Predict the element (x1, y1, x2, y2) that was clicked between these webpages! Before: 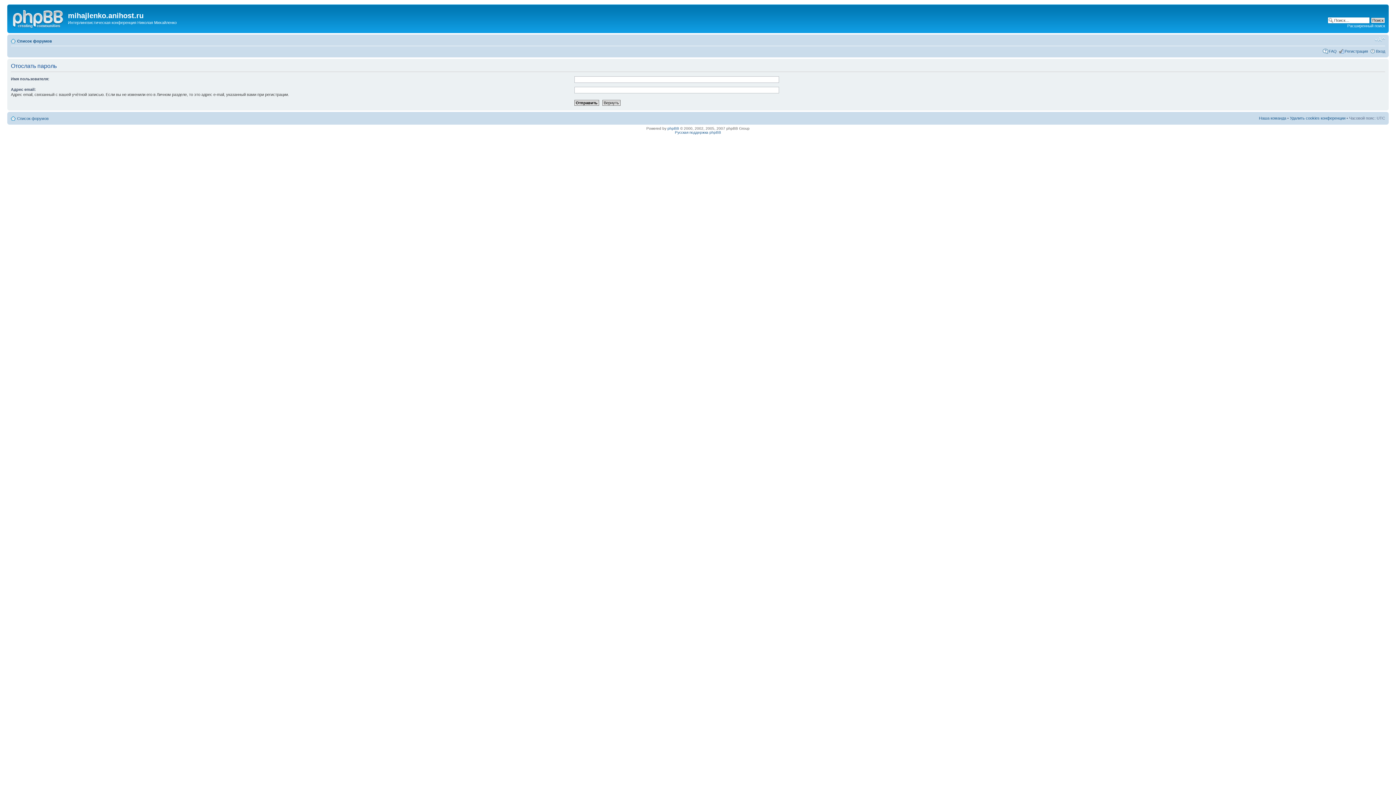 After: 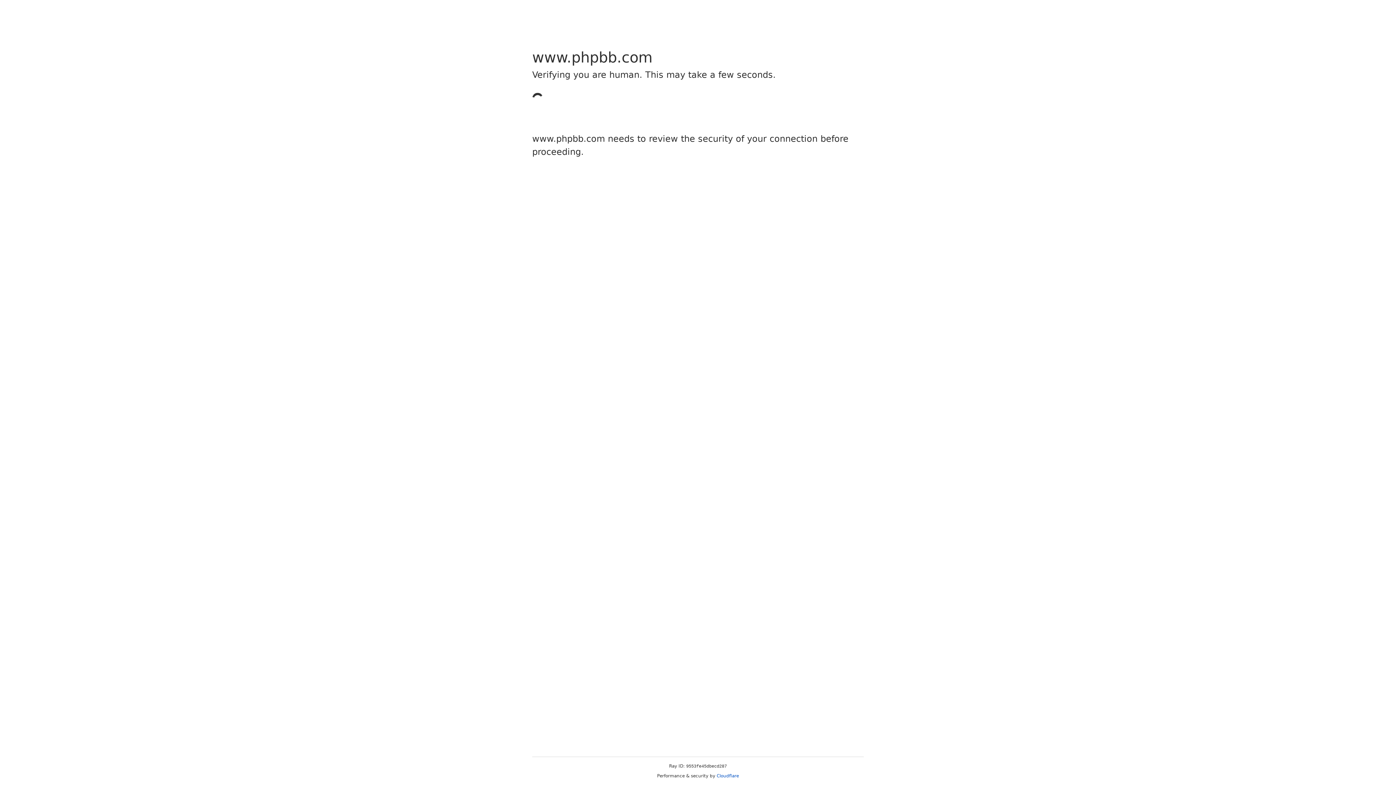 Action: bbox: (667, 126, 679, 130) label: phpBB